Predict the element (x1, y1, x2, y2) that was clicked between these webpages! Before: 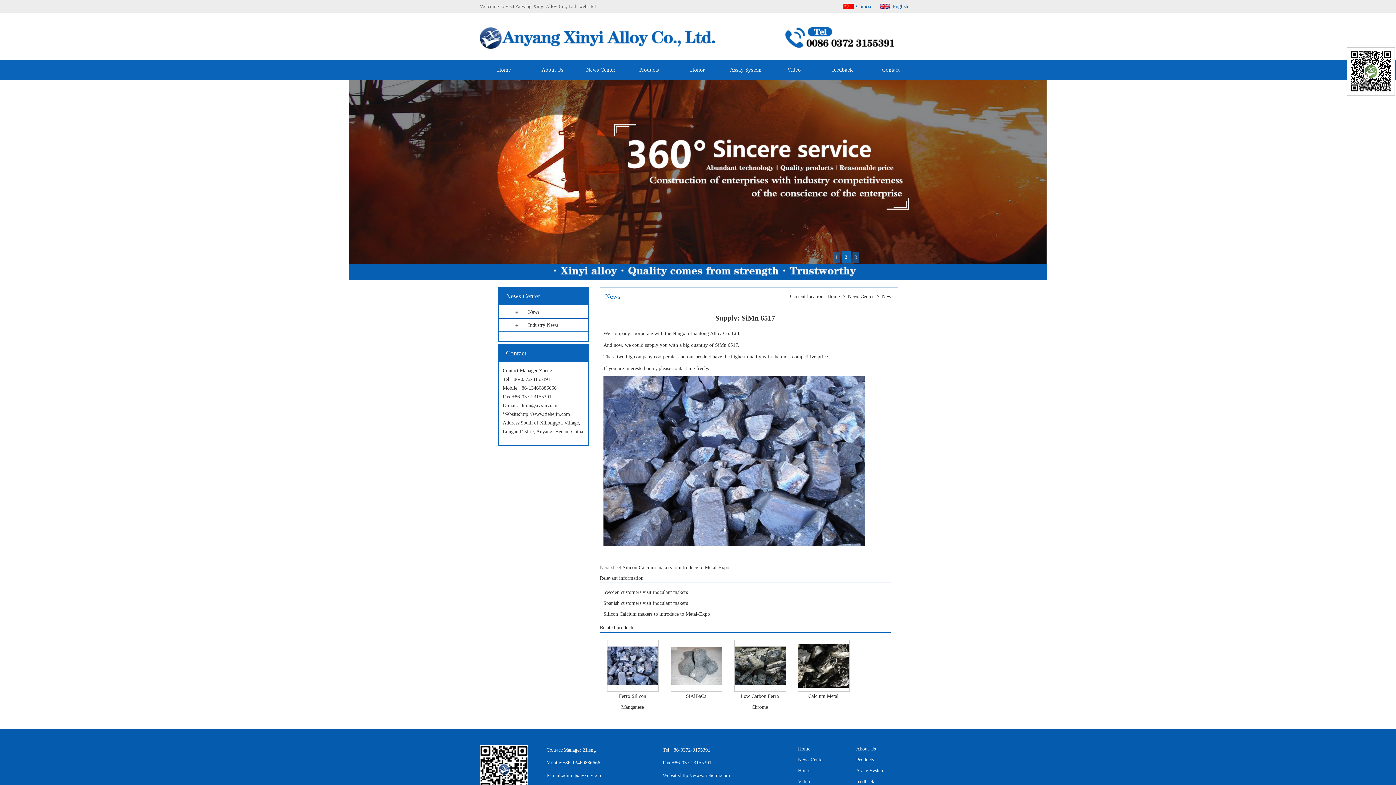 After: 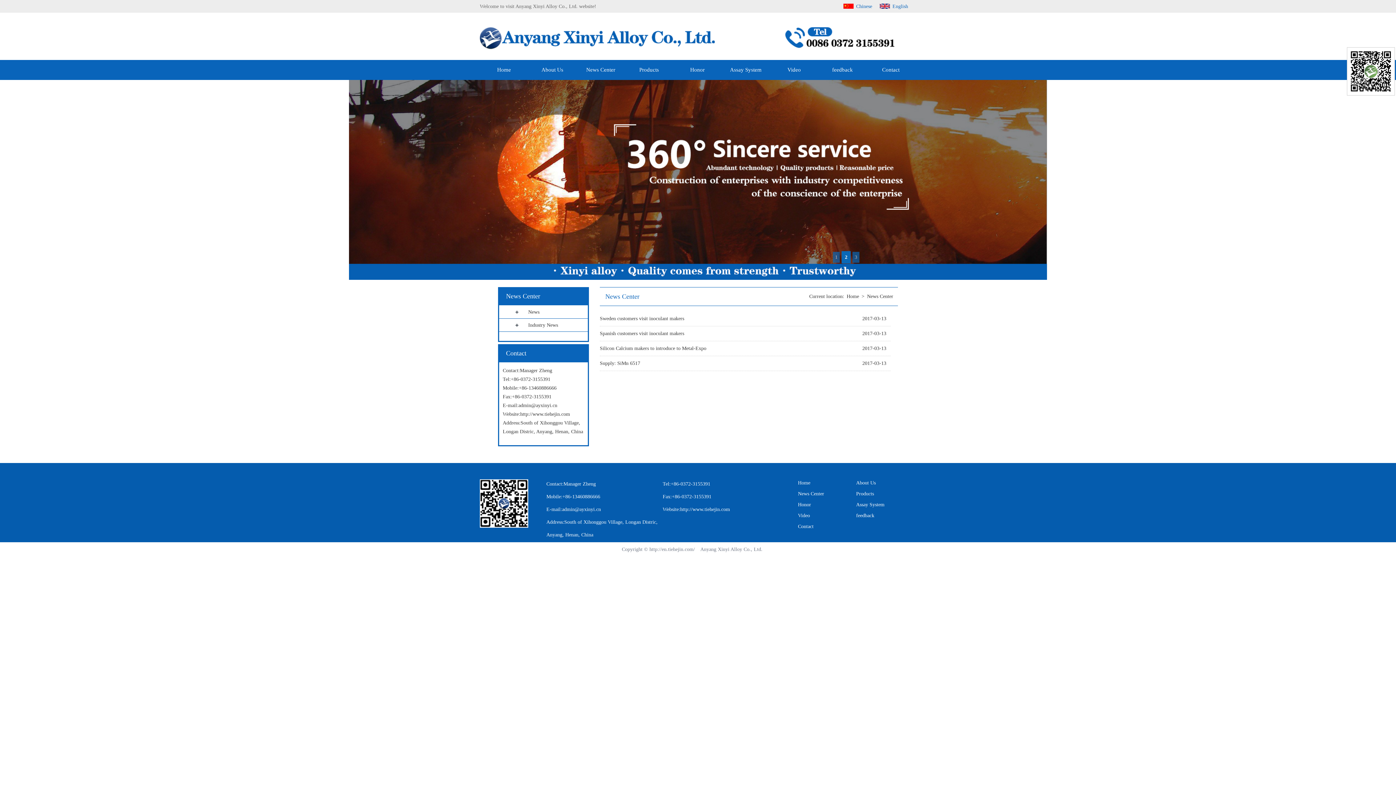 Action: bbox: (576, 60, 625, 80) label: News Center